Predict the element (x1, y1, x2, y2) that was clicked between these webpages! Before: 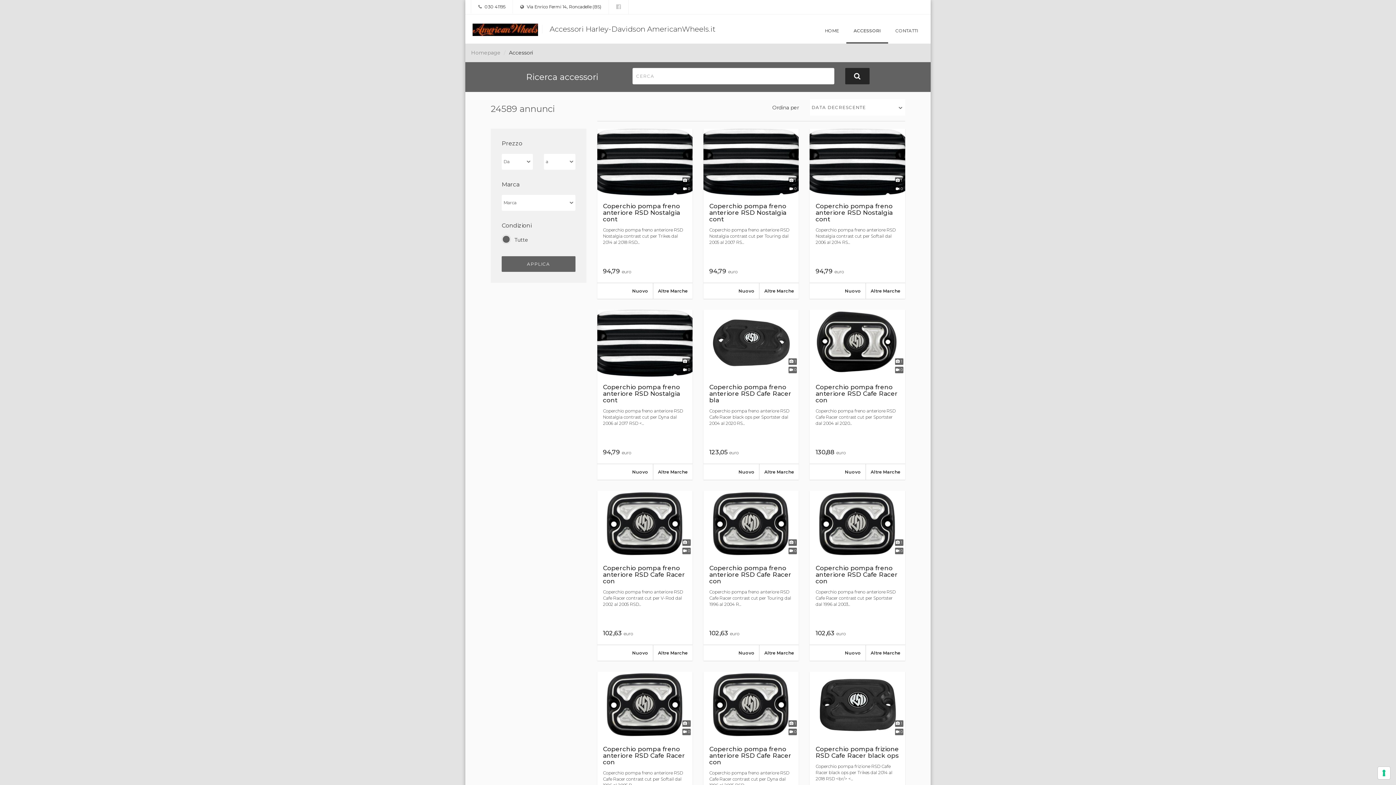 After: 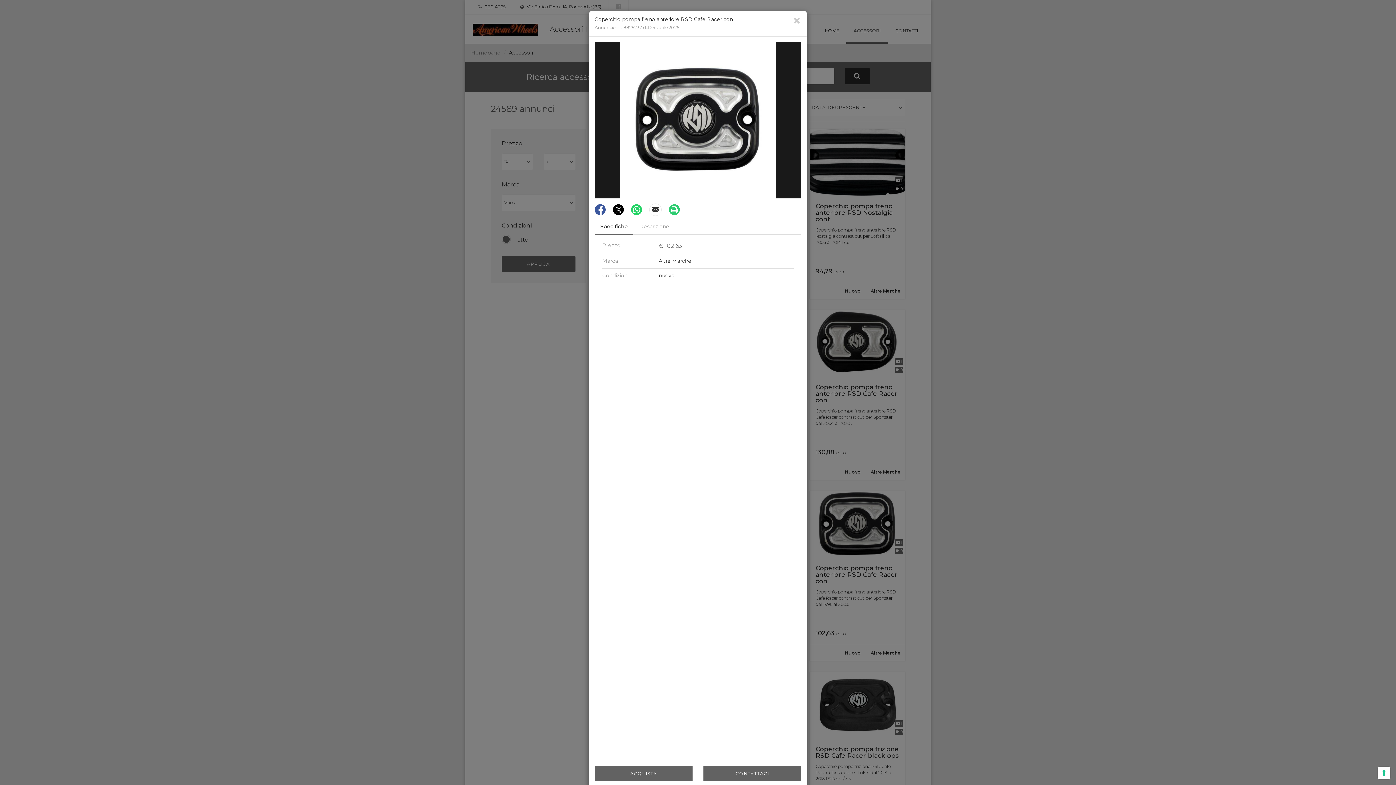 Action: bbox: (597, 490, 692, 661)